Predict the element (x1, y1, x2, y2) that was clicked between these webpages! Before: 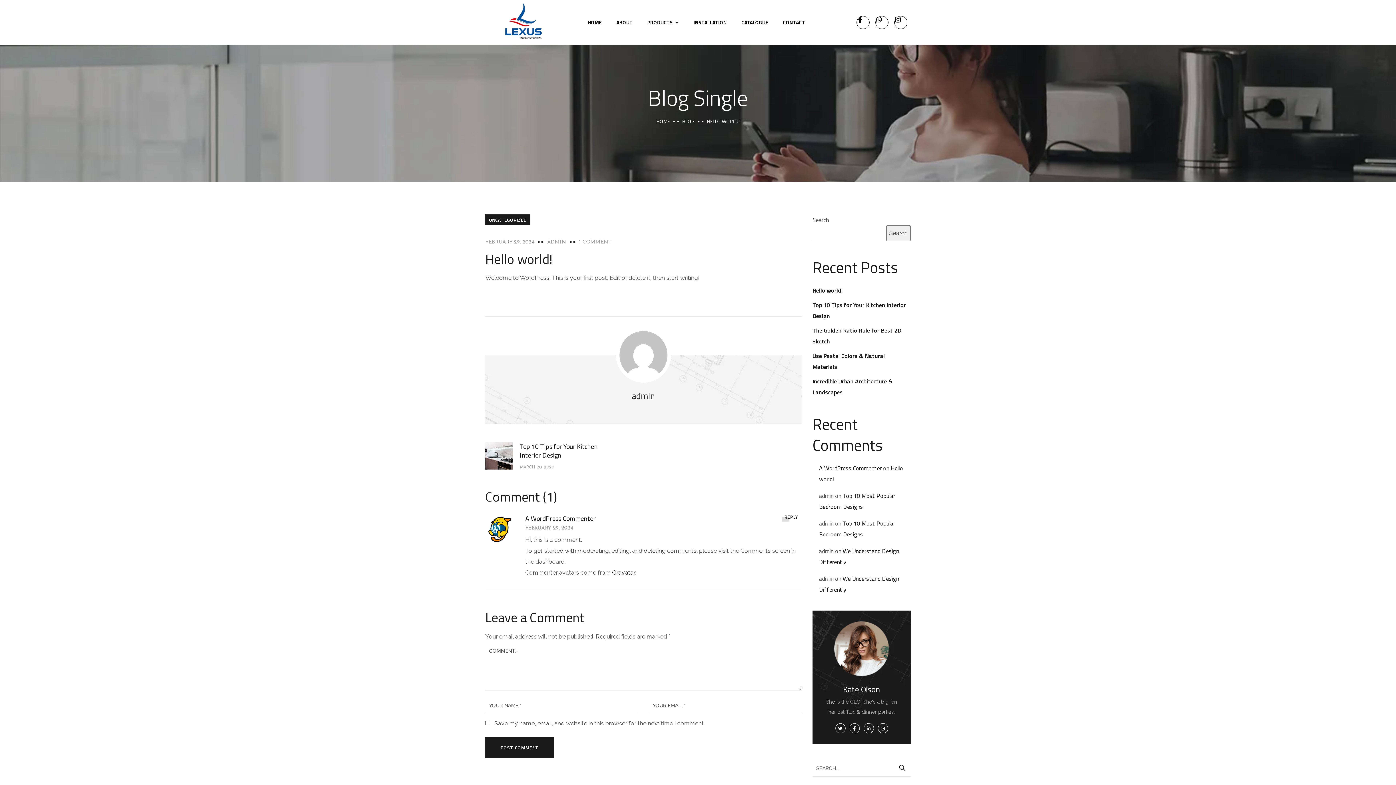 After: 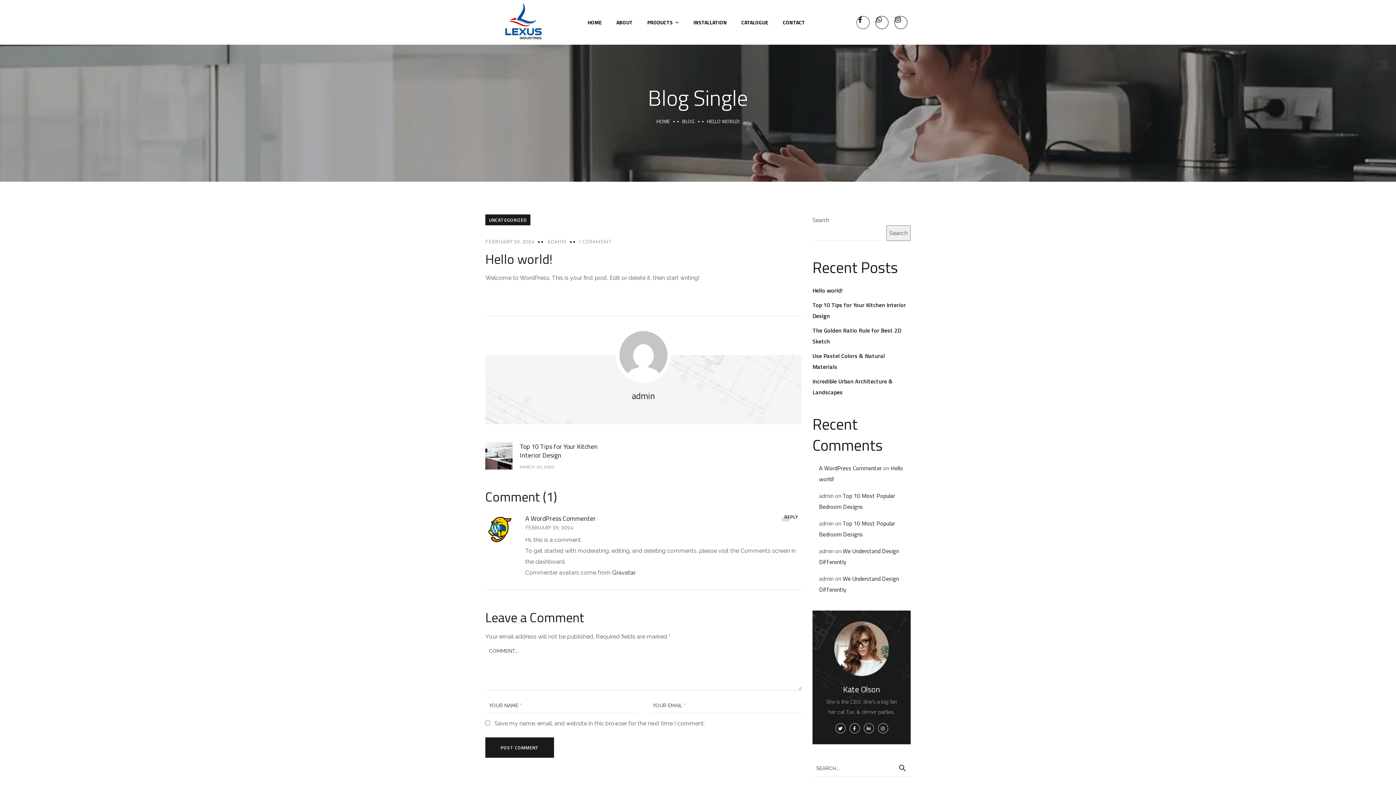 Action: label: Facebook-f bbox: (856, 15, 869, 28)